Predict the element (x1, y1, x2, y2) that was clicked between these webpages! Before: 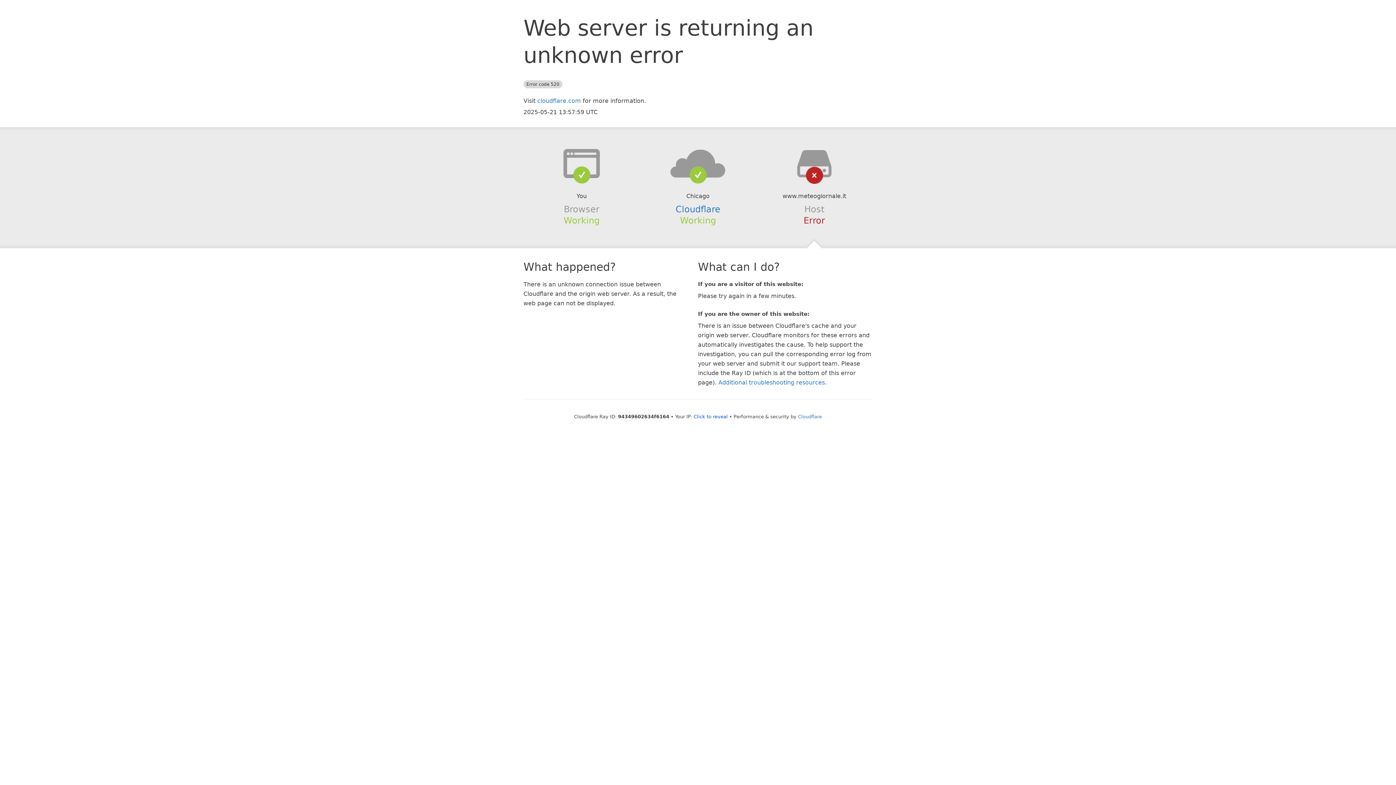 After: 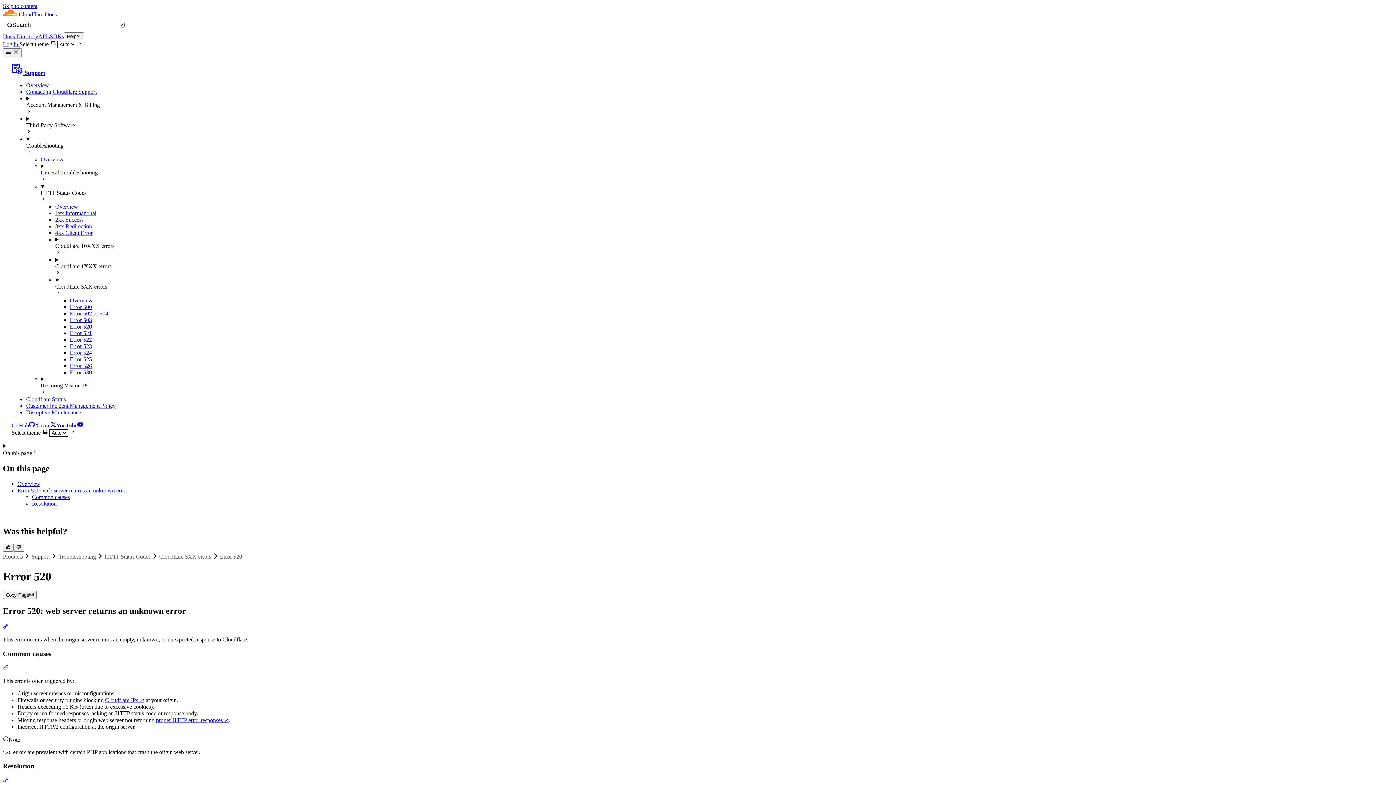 Action: bbox: (718, 379, 825, 386) label: Additional troubleshooting resources